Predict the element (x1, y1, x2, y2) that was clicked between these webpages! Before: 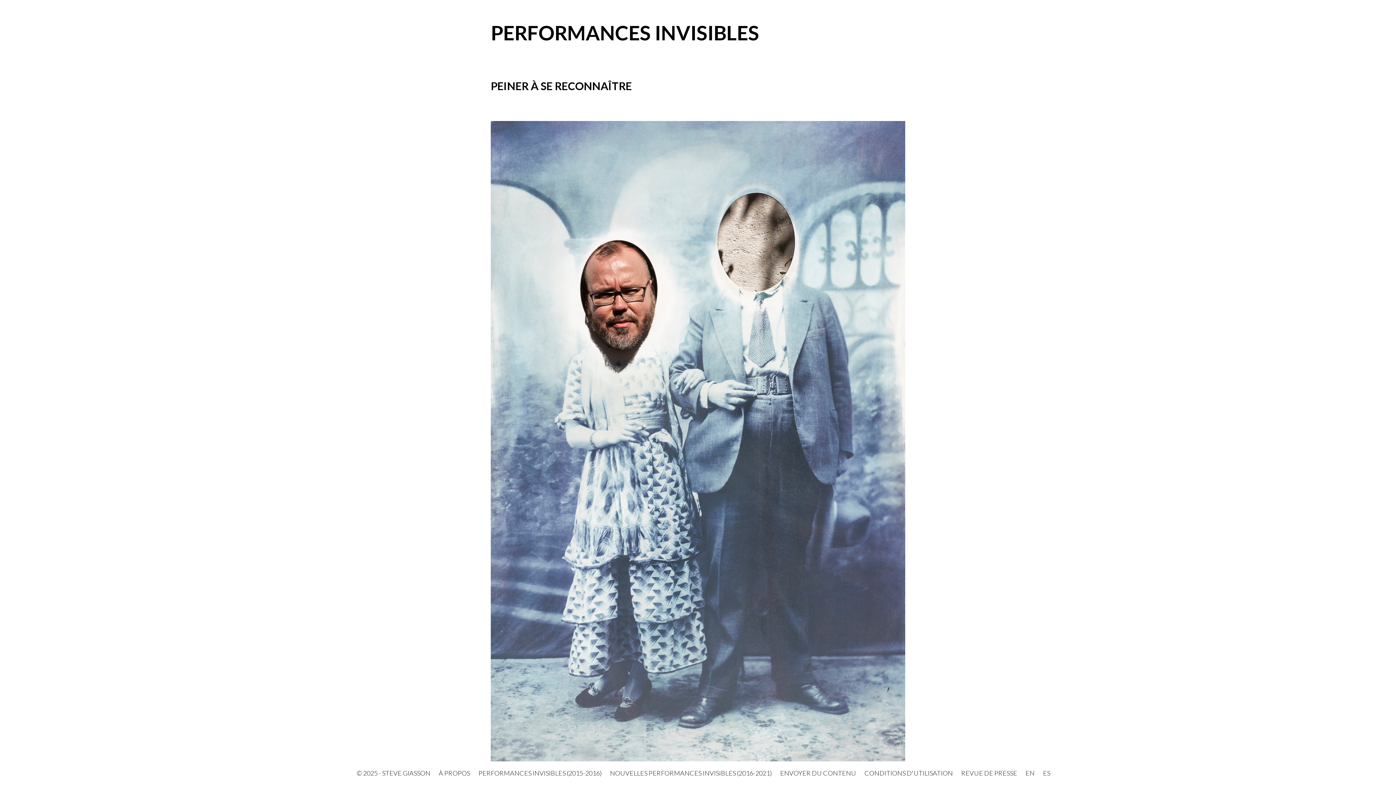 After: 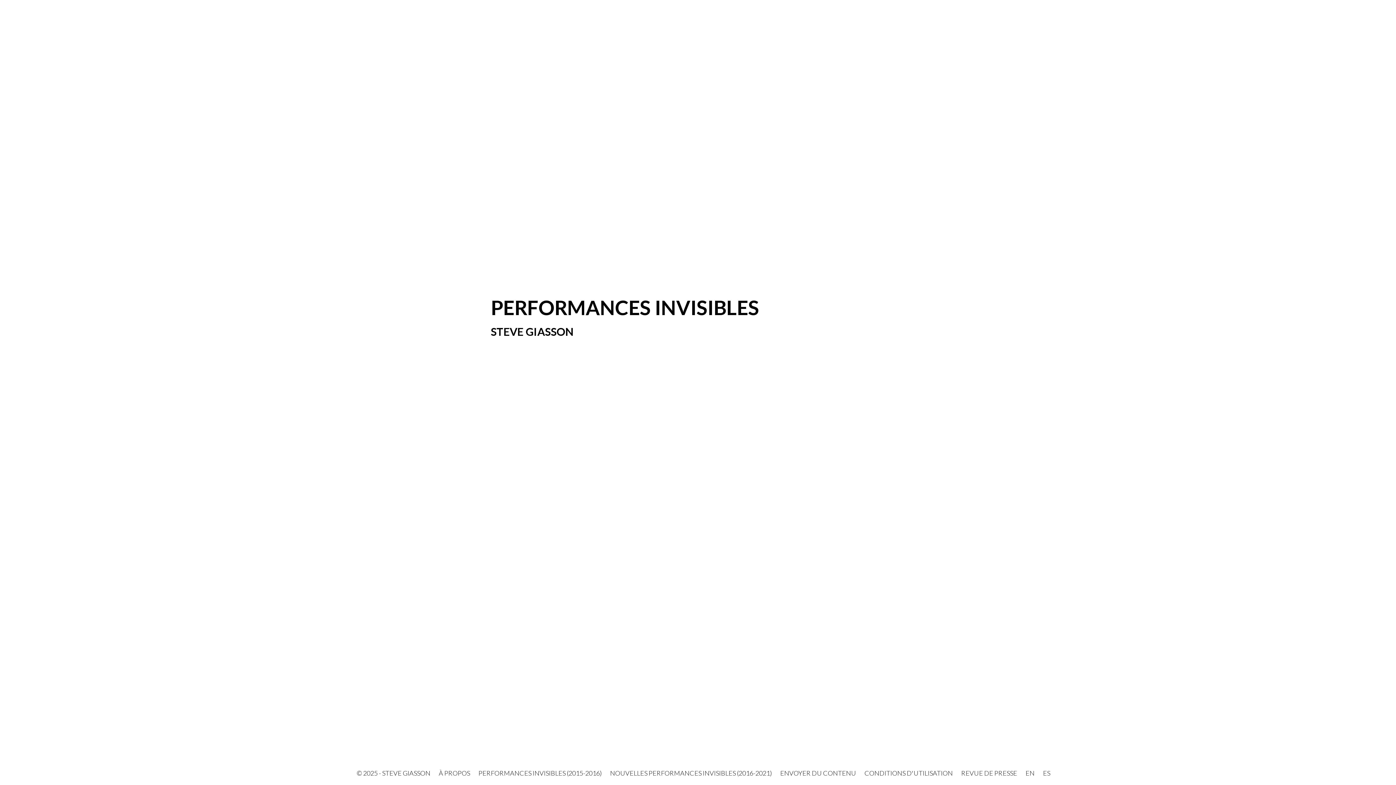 Action: label: PERFORMANCES INVISIBLES bbox: (490, 20, 759, 44)